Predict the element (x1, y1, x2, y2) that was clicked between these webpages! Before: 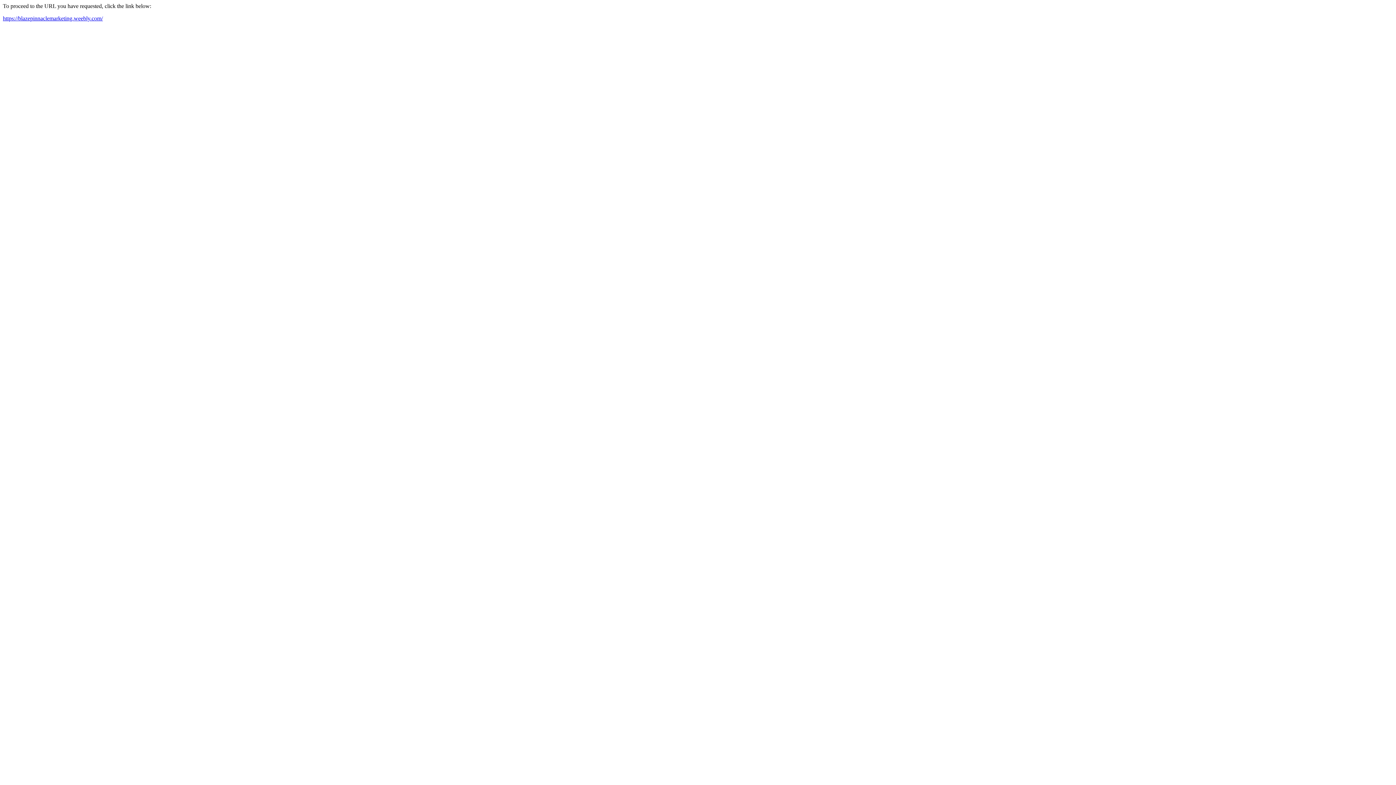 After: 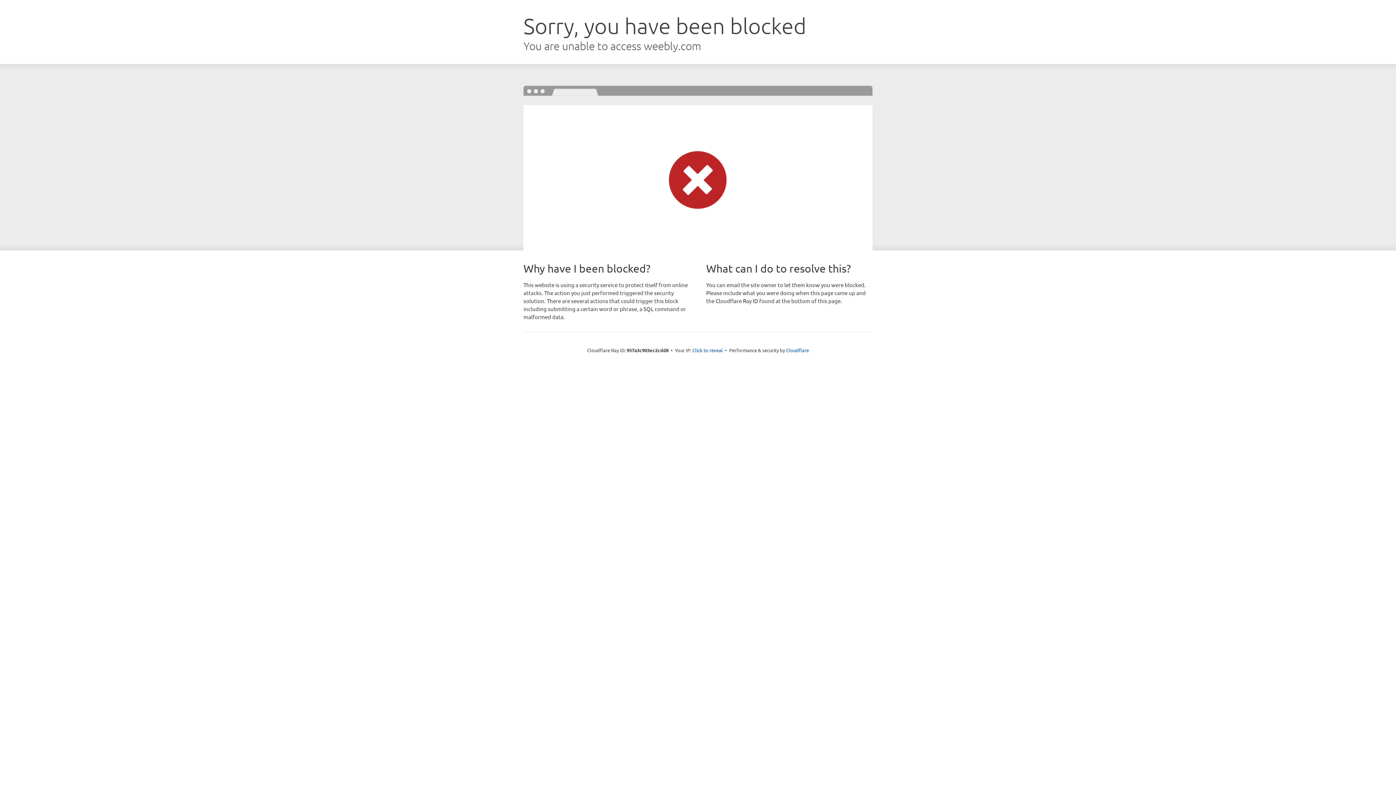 Action: bbox: (2, 15, 102, 21) label: https://blazepinnaclemarketing.weebly.com/